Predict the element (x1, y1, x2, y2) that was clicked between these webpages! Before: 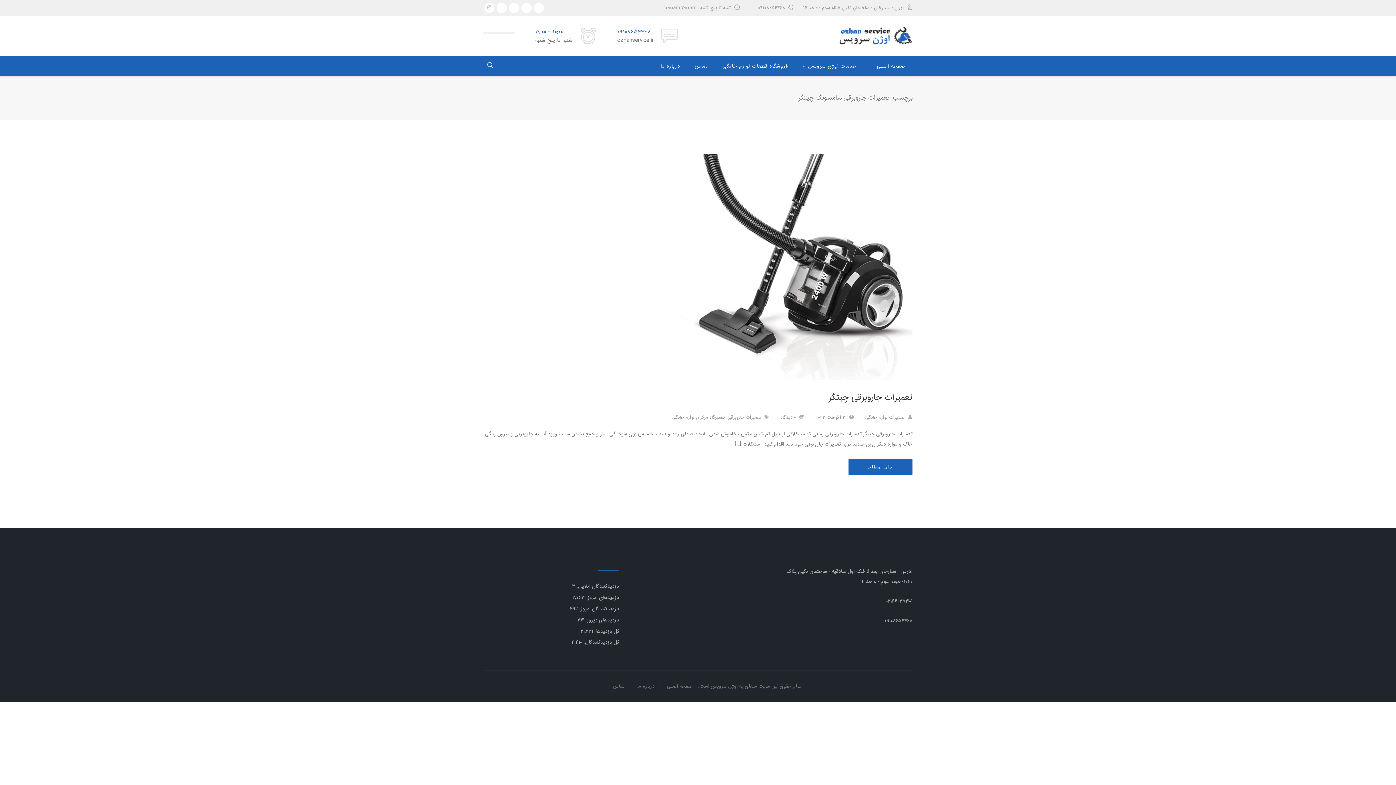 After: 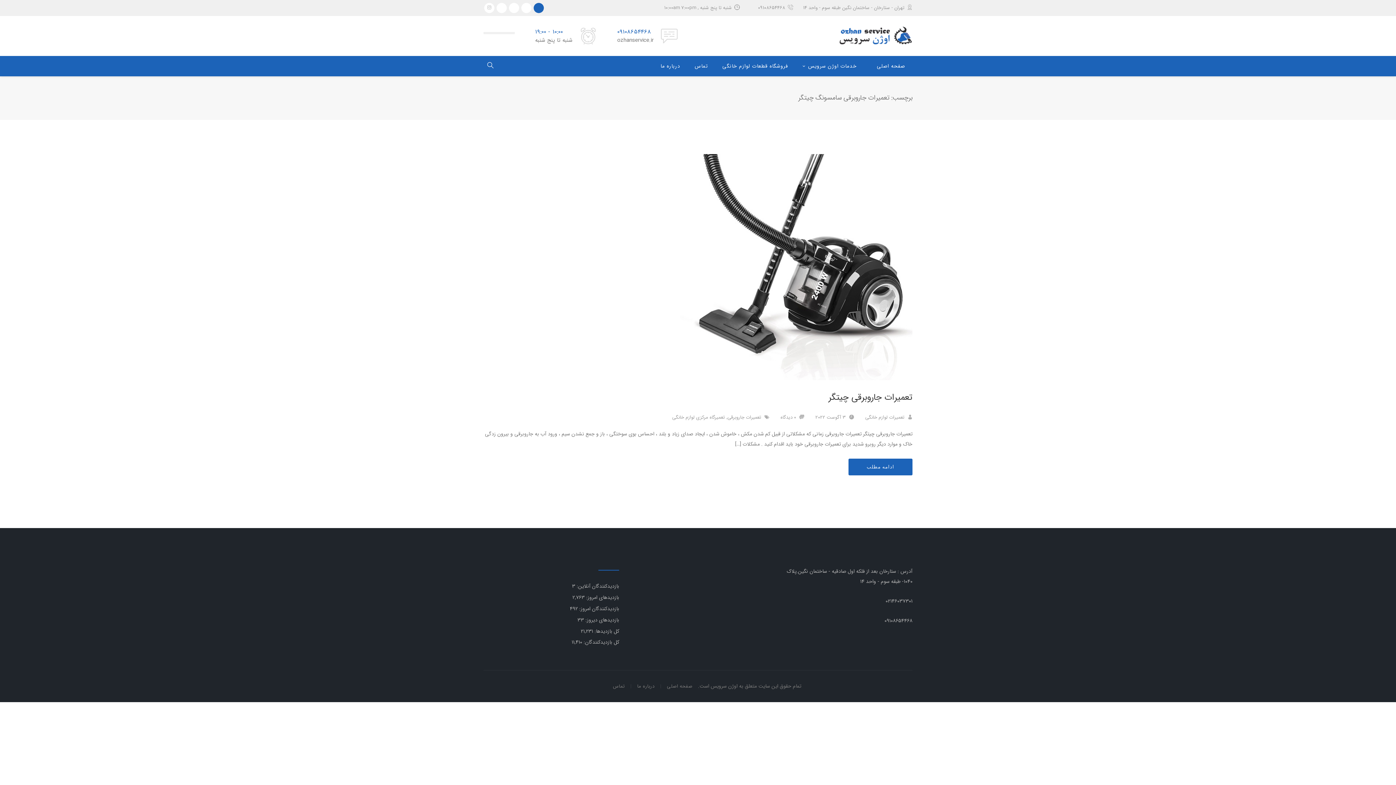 Action: bbox: (533, 2, 544, 13)